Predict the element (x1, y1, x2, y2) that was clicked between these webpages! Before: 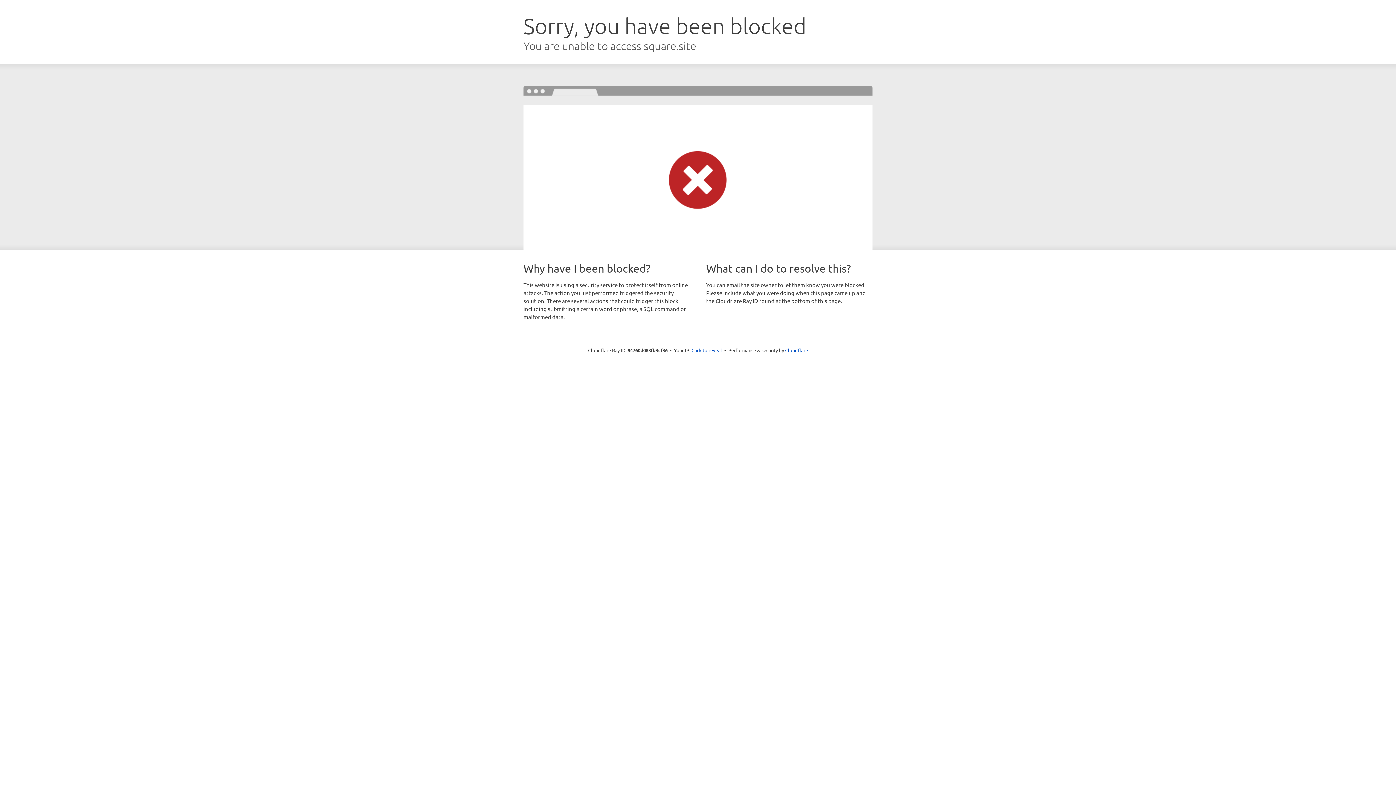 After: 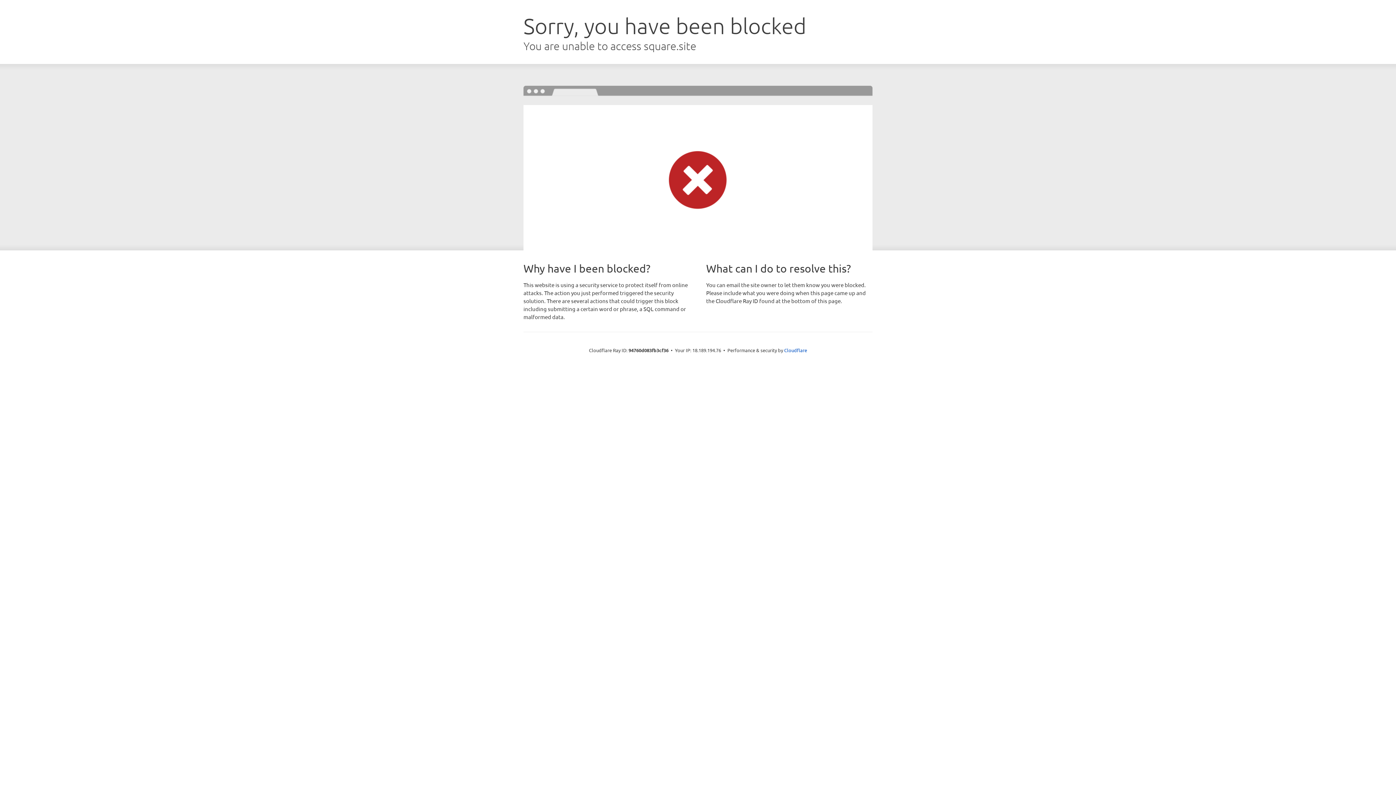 Action: bbox: (691, 346, 722, 353) label: Click to reveal